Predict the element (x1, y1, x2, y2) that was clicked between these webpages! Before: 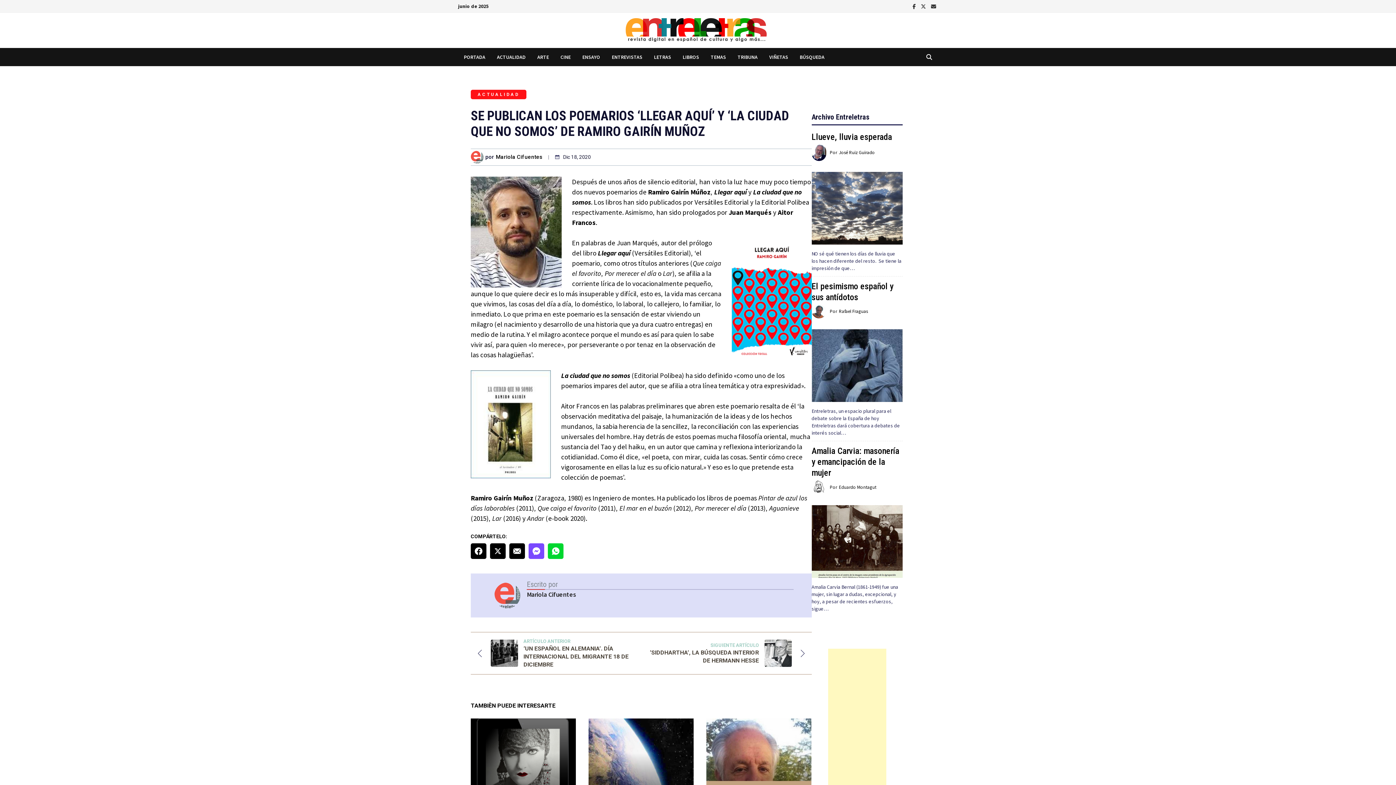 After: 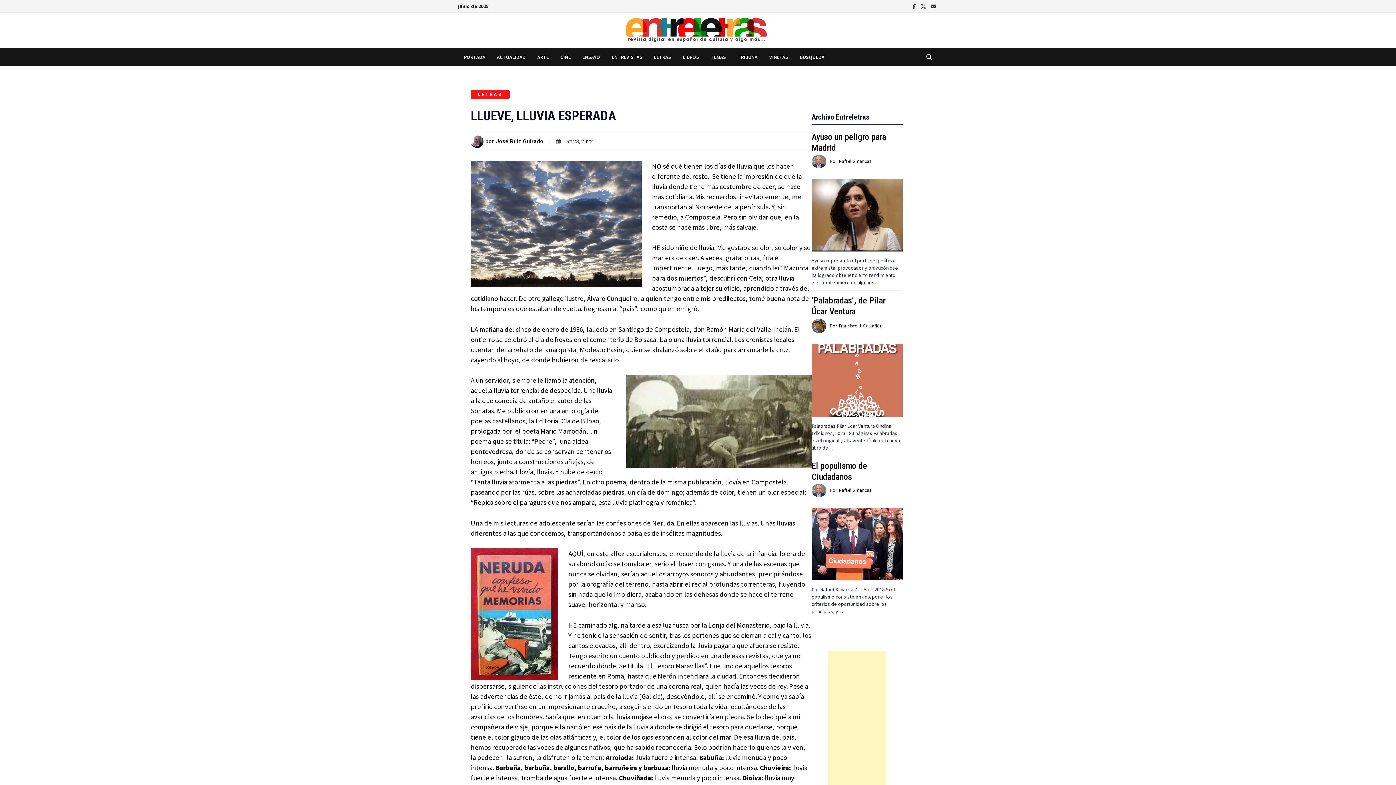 Action: bbox: (811, 171, 902, 244)